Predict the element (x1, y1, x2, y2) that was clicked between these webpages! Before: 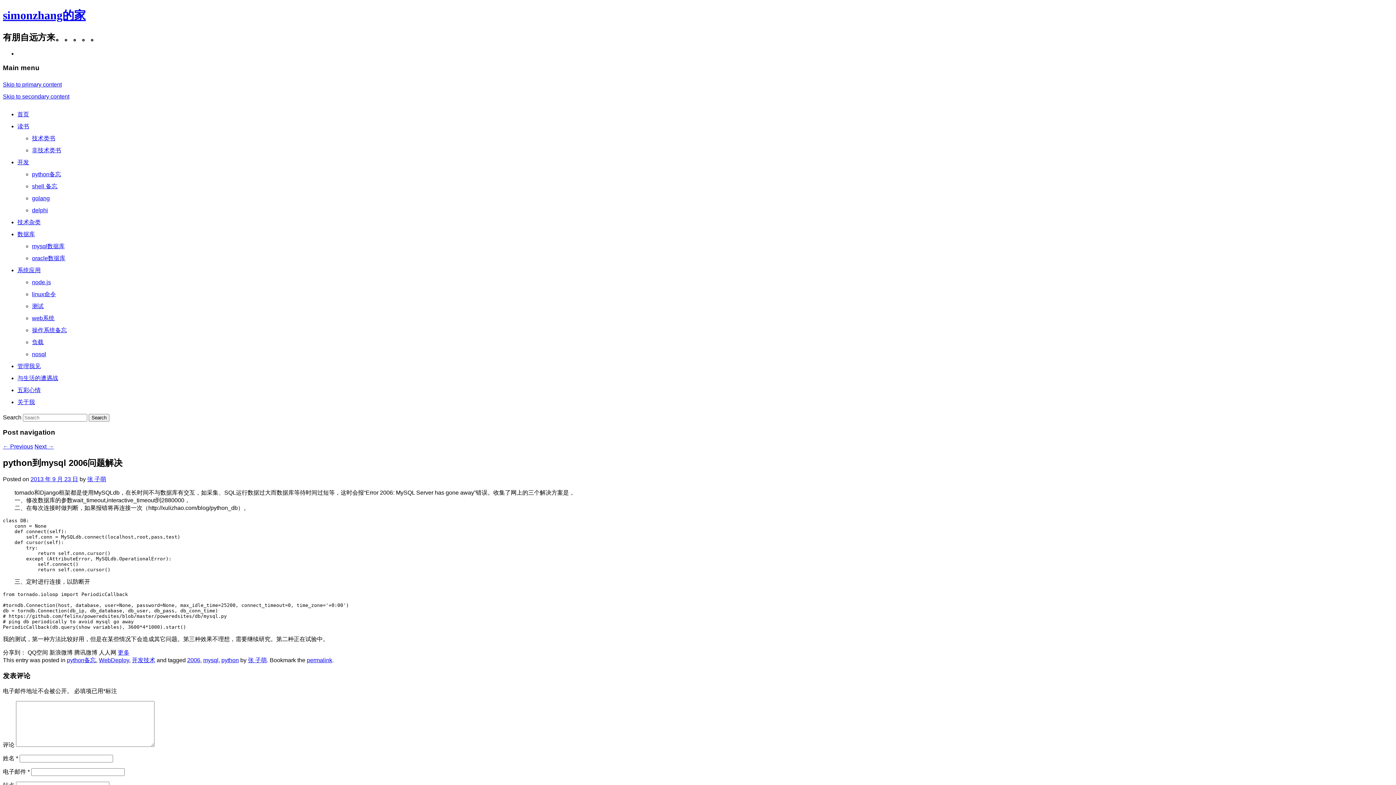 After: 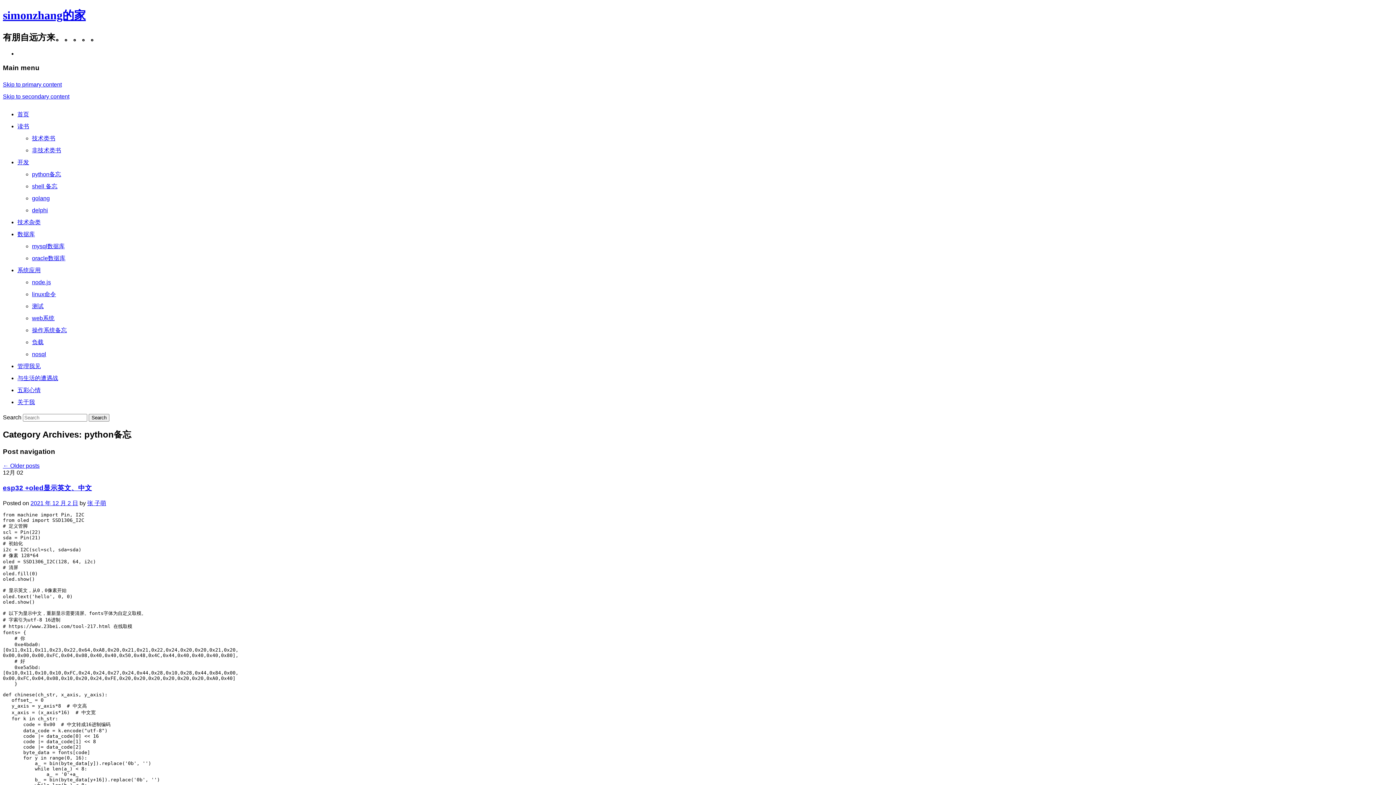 Action: label: python备忘 bbox: (66, 657, 96, 663)